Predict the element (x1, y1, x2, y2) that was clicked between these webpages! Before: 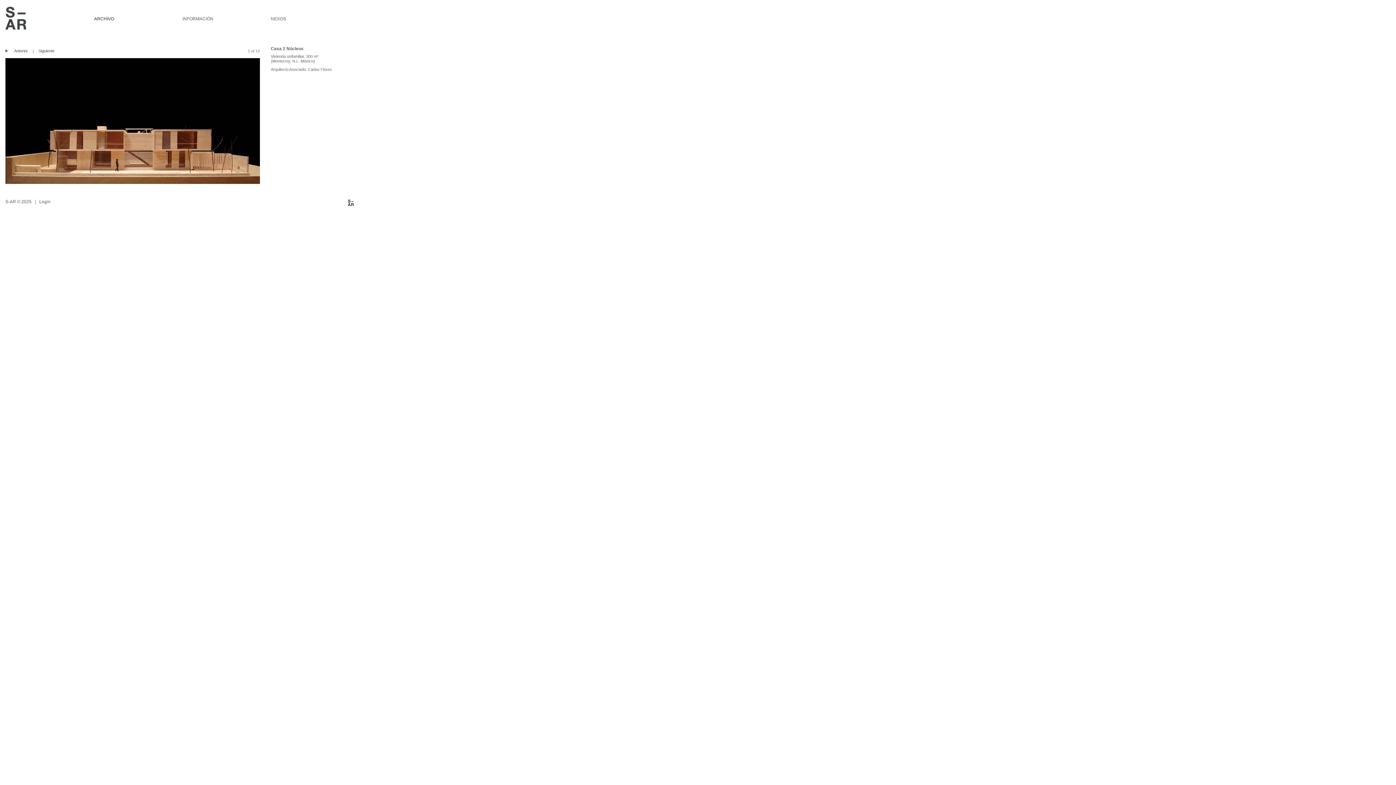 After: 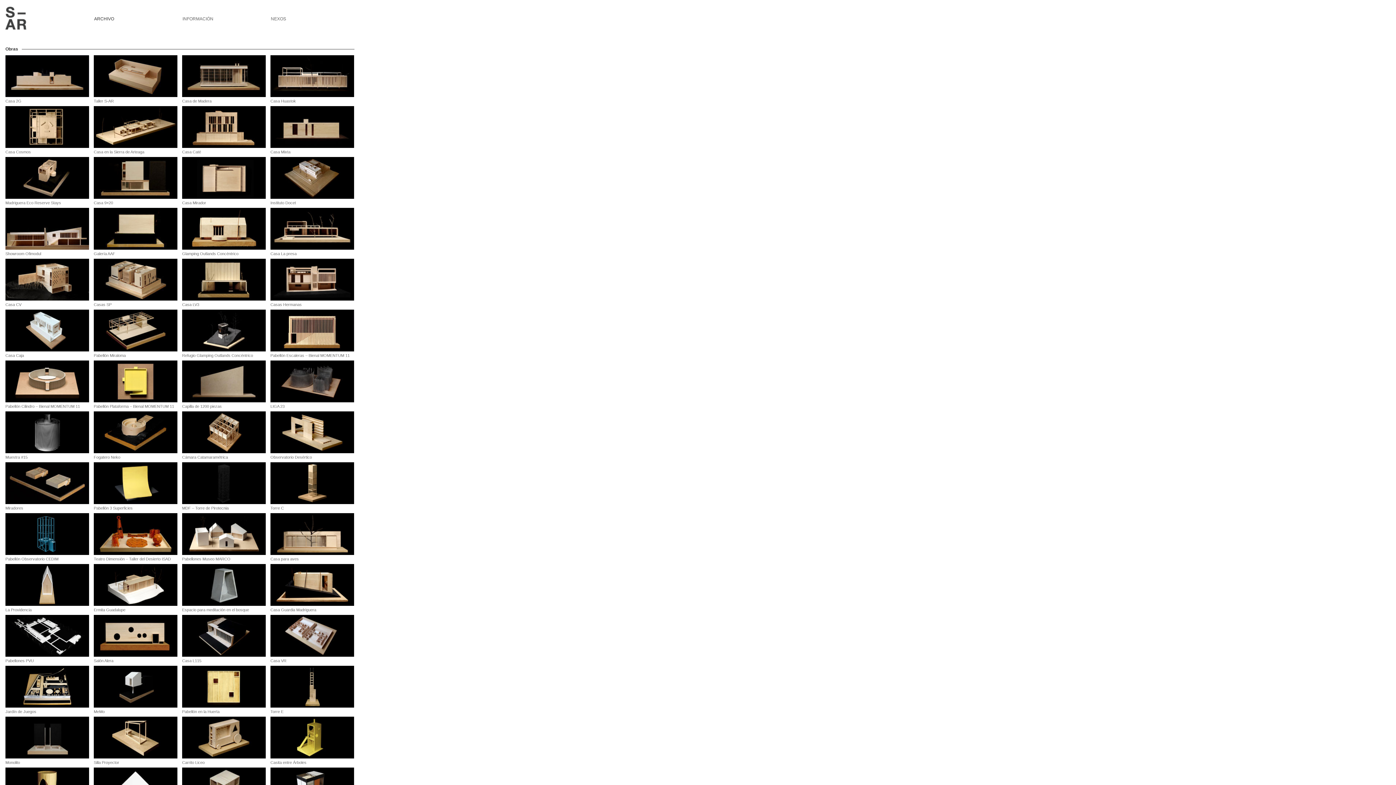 Action: bbox: (5, 26, 27, 32)